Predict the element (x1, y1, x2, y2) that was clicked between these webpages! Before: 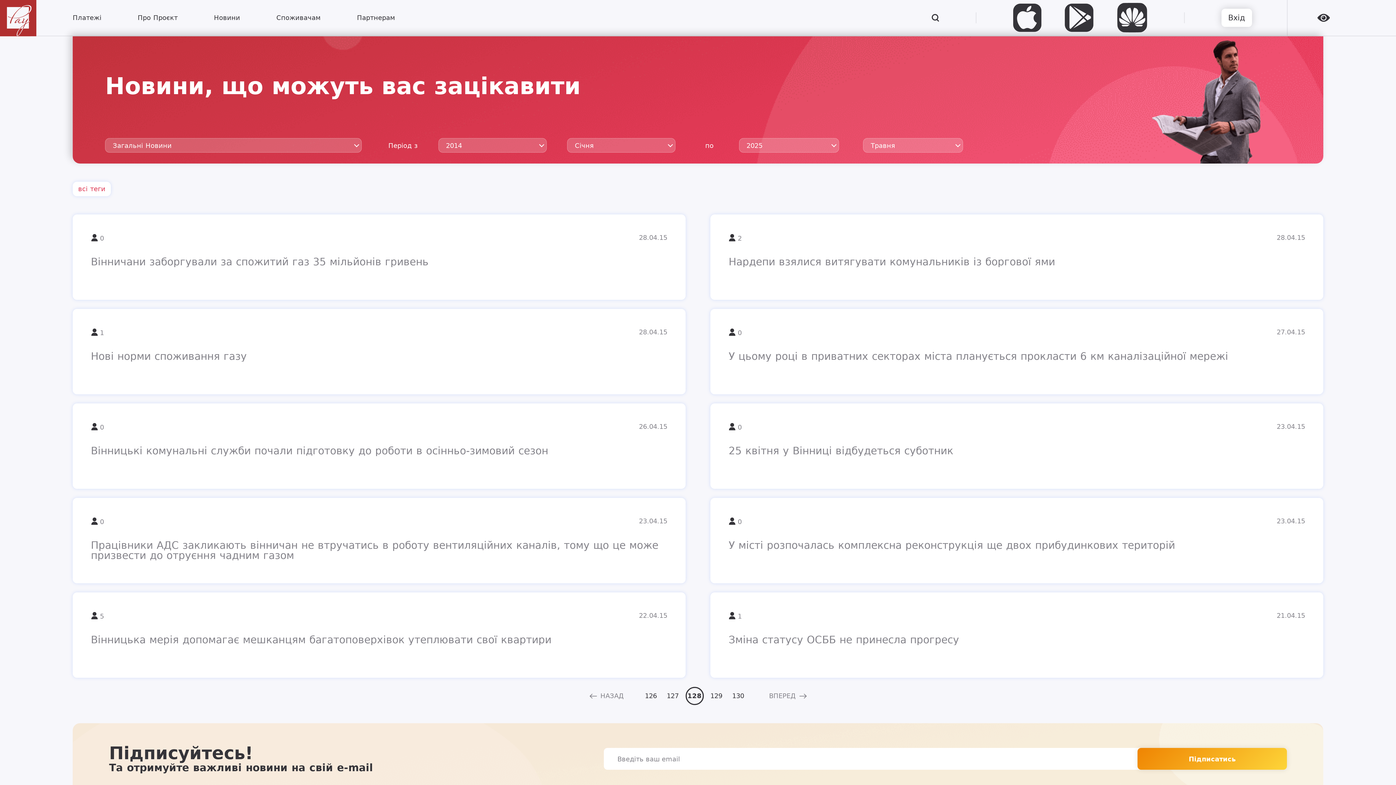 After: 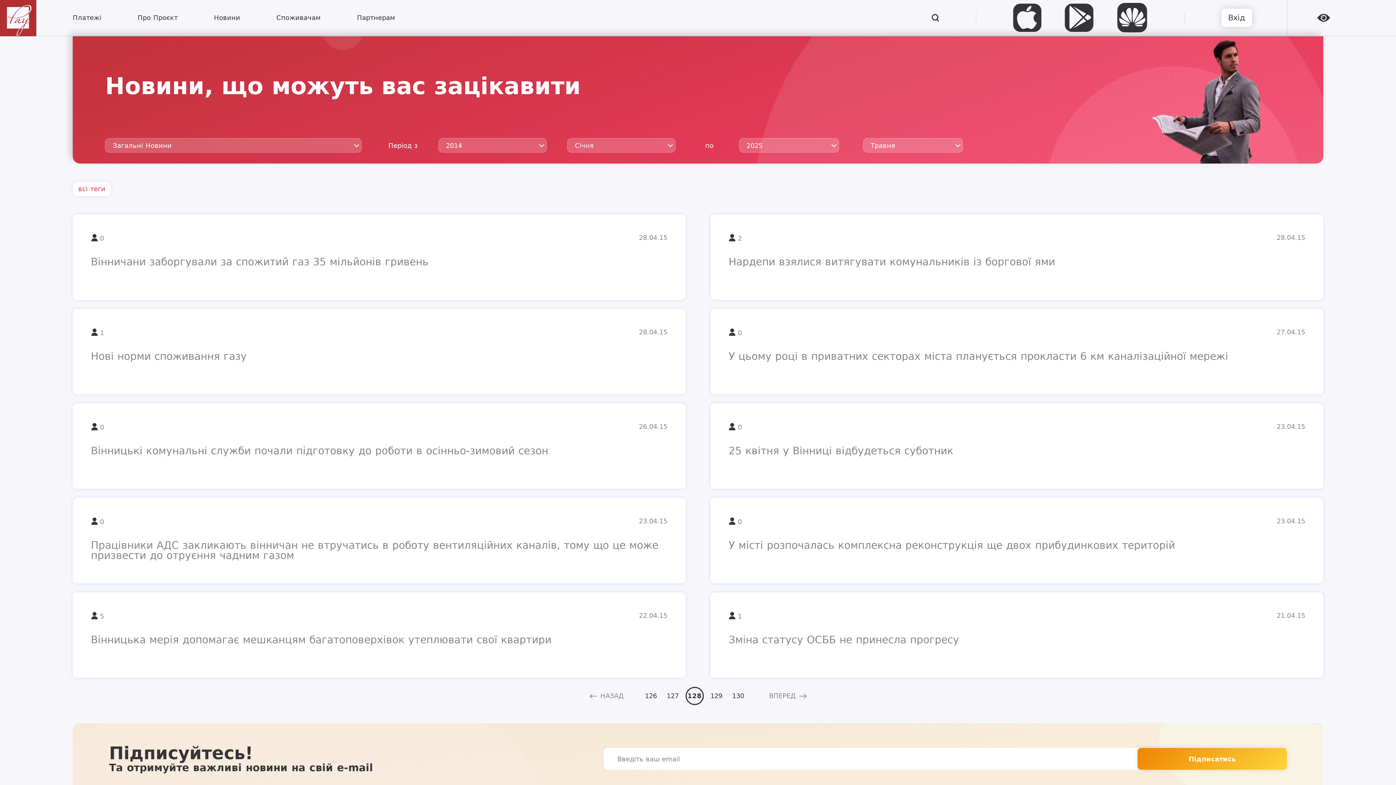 Action: bbox: (1065, 3, 1093, 32)